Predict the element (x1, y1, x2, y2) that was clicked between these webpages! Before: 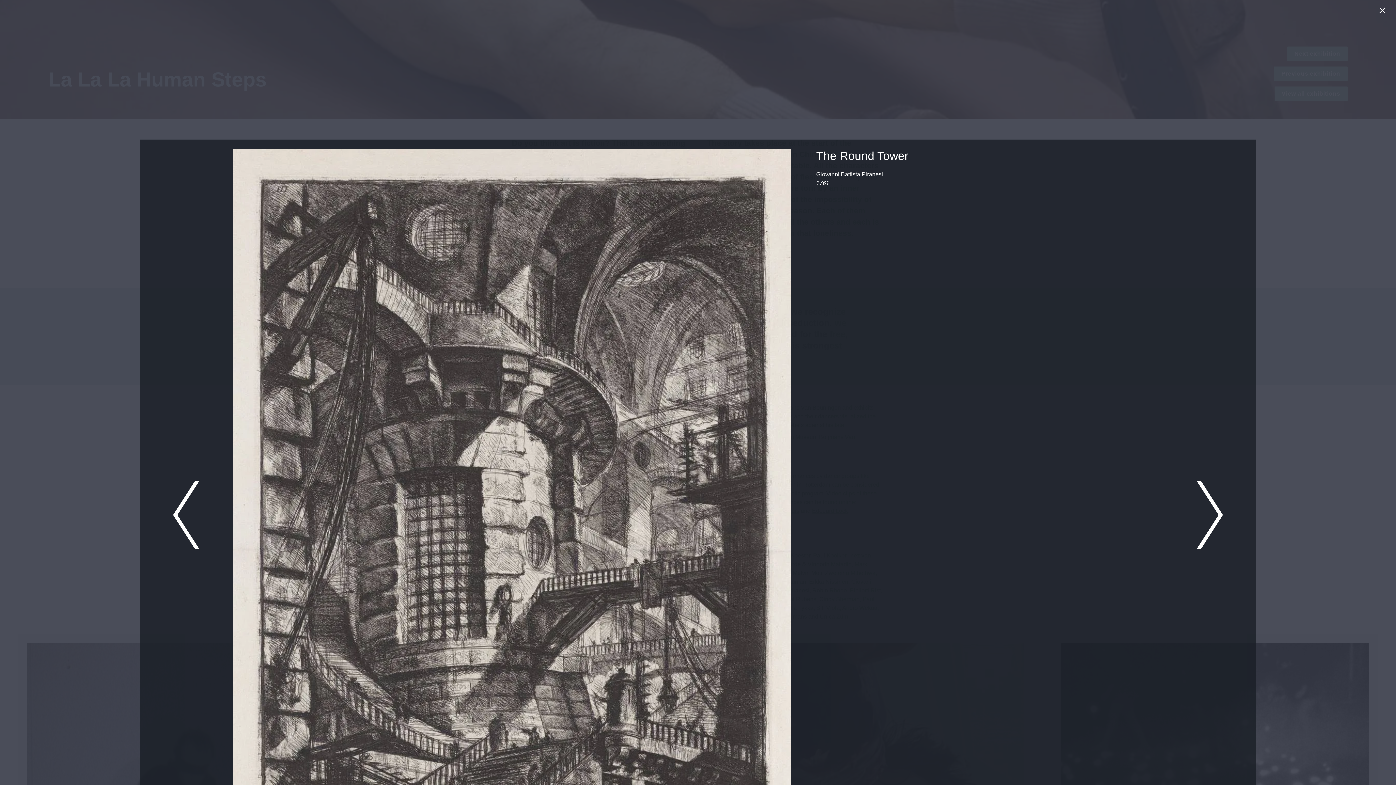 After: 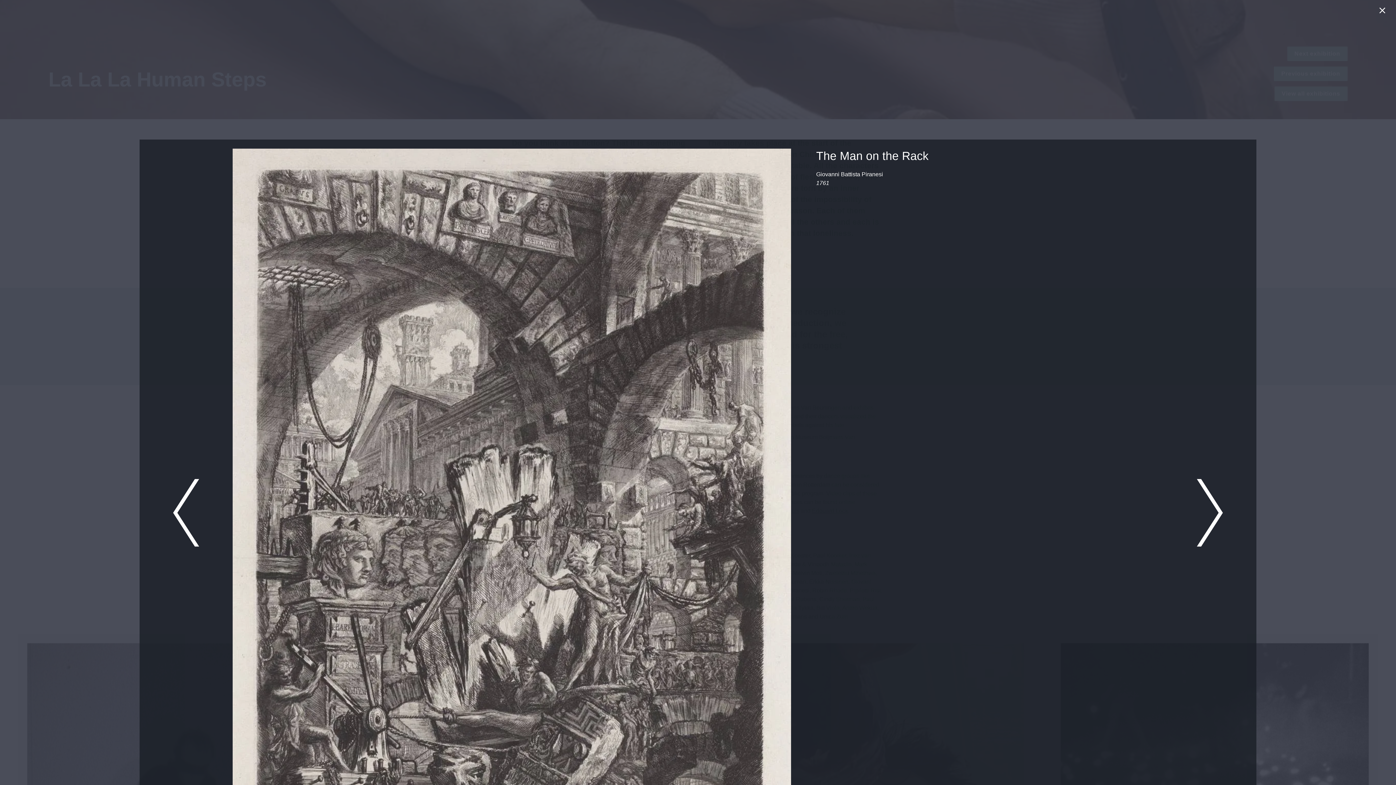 Action: bbox: (145, 474, 226, 555)